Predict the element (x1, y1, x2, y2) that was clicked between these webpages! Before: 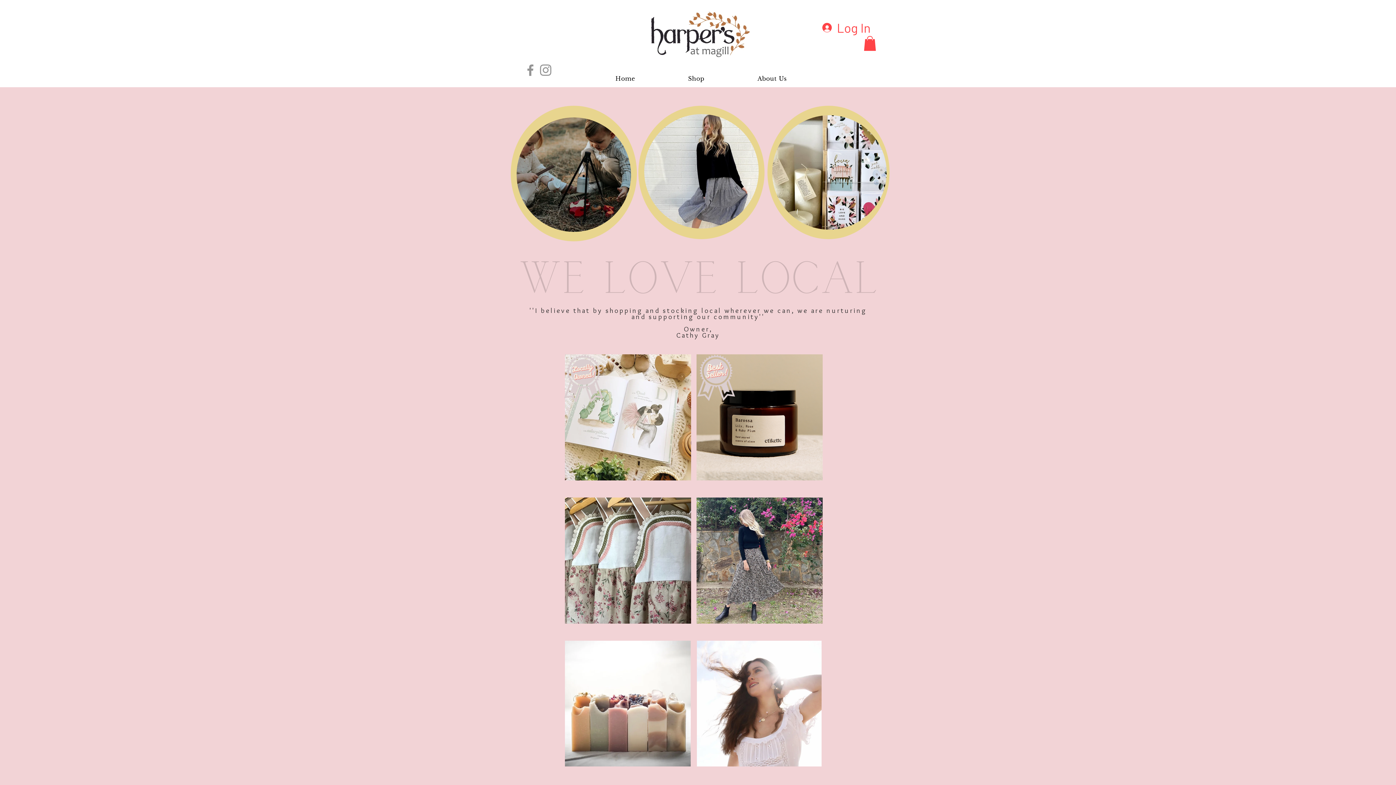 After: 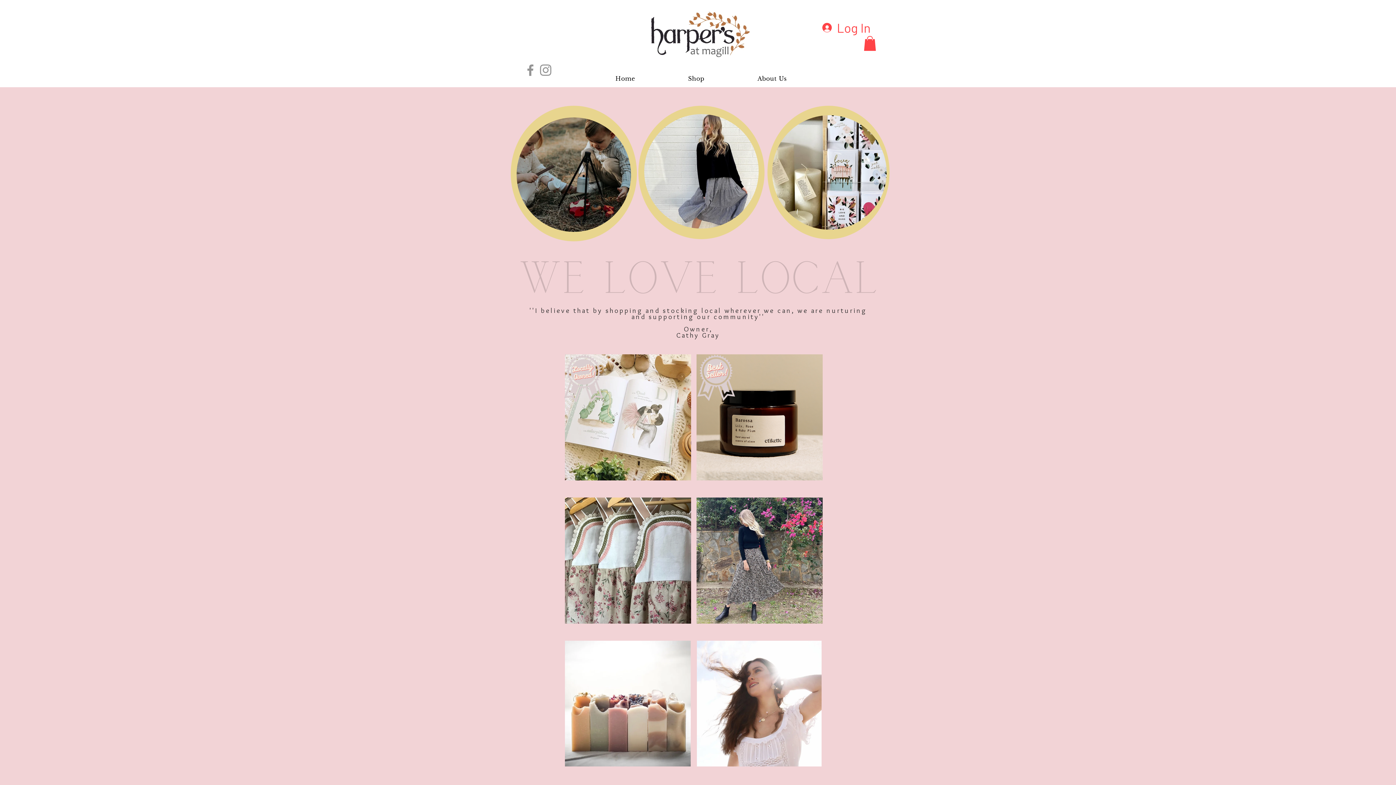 Action: bbox: (538, 62, 553, 77) label: Instagram